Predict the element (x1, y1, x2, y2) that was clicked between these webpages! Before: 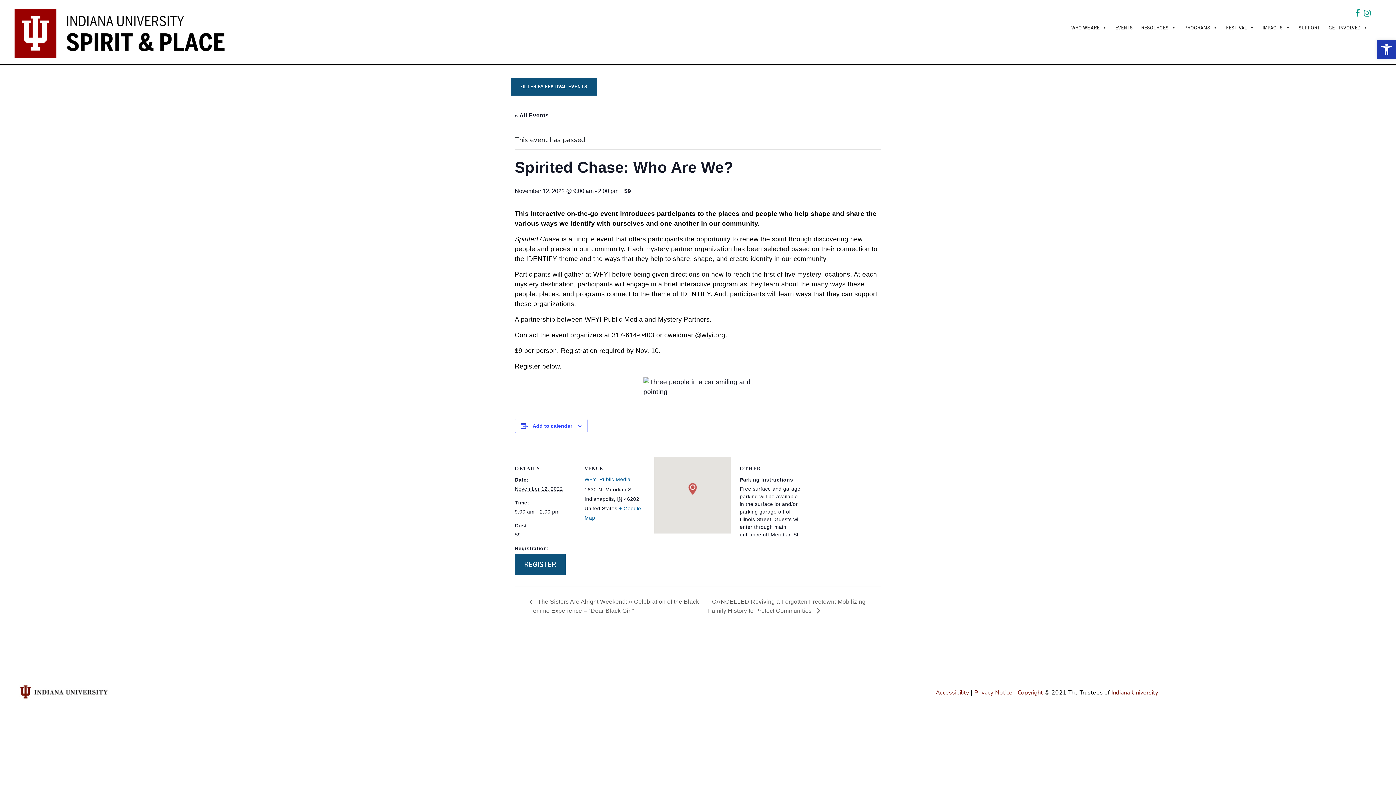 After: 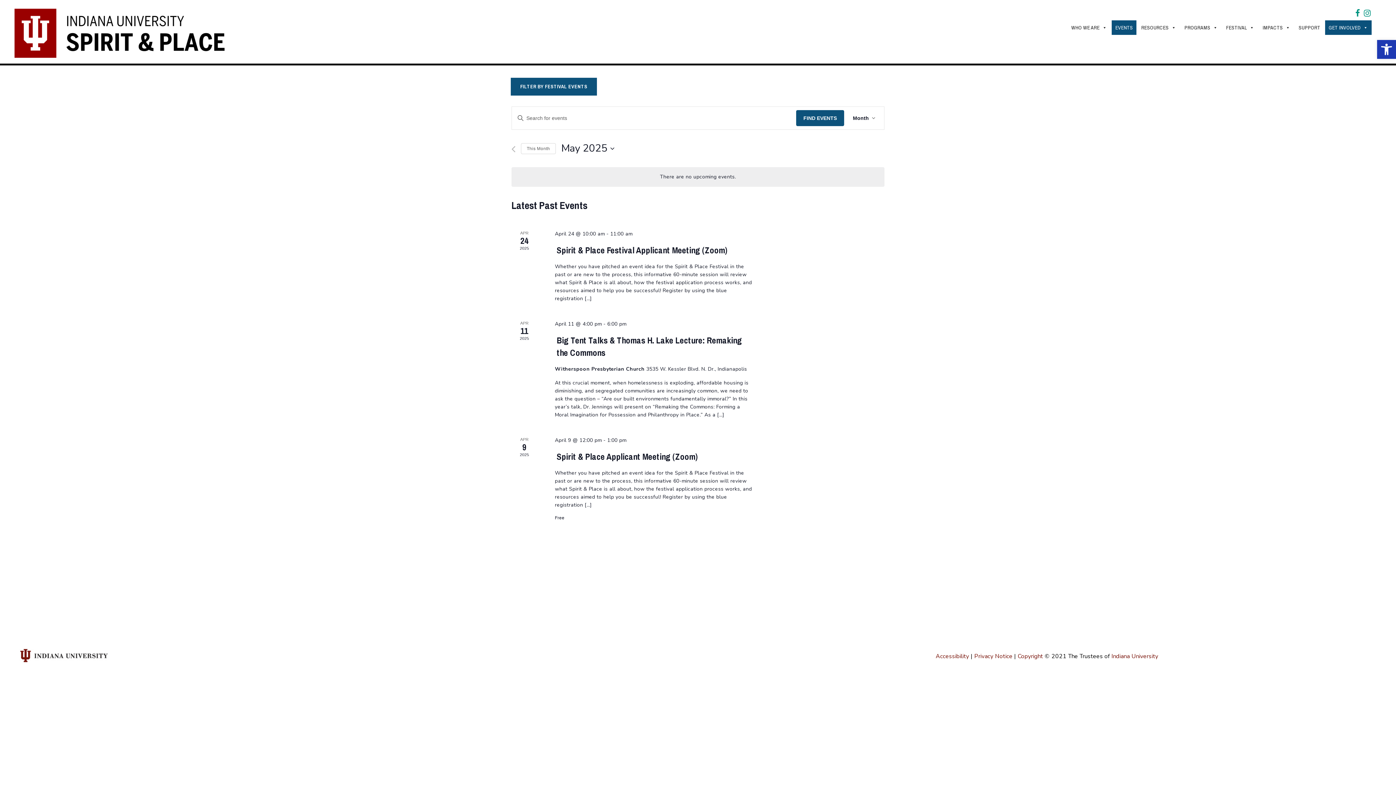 Action: label: « All Events bbox: (514, 112, 548, 118)